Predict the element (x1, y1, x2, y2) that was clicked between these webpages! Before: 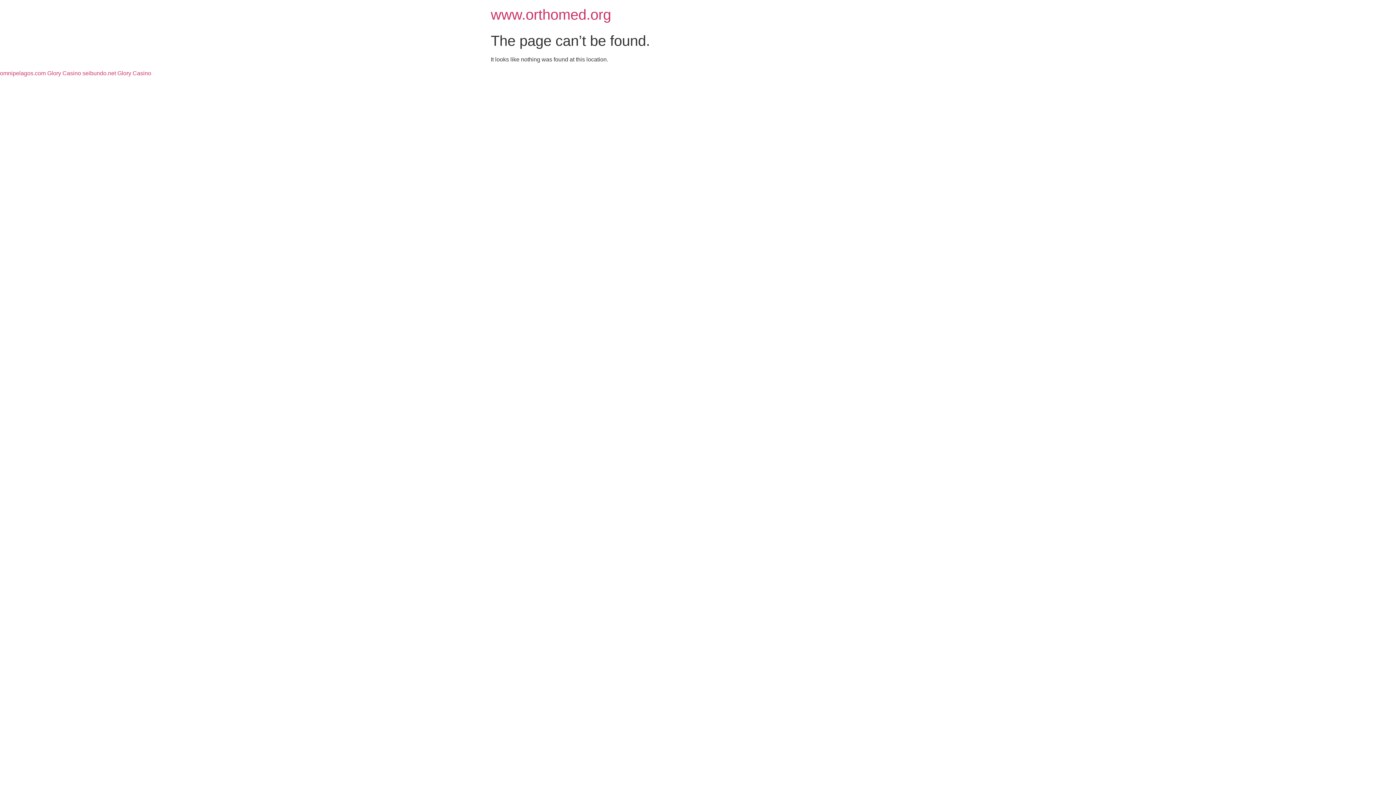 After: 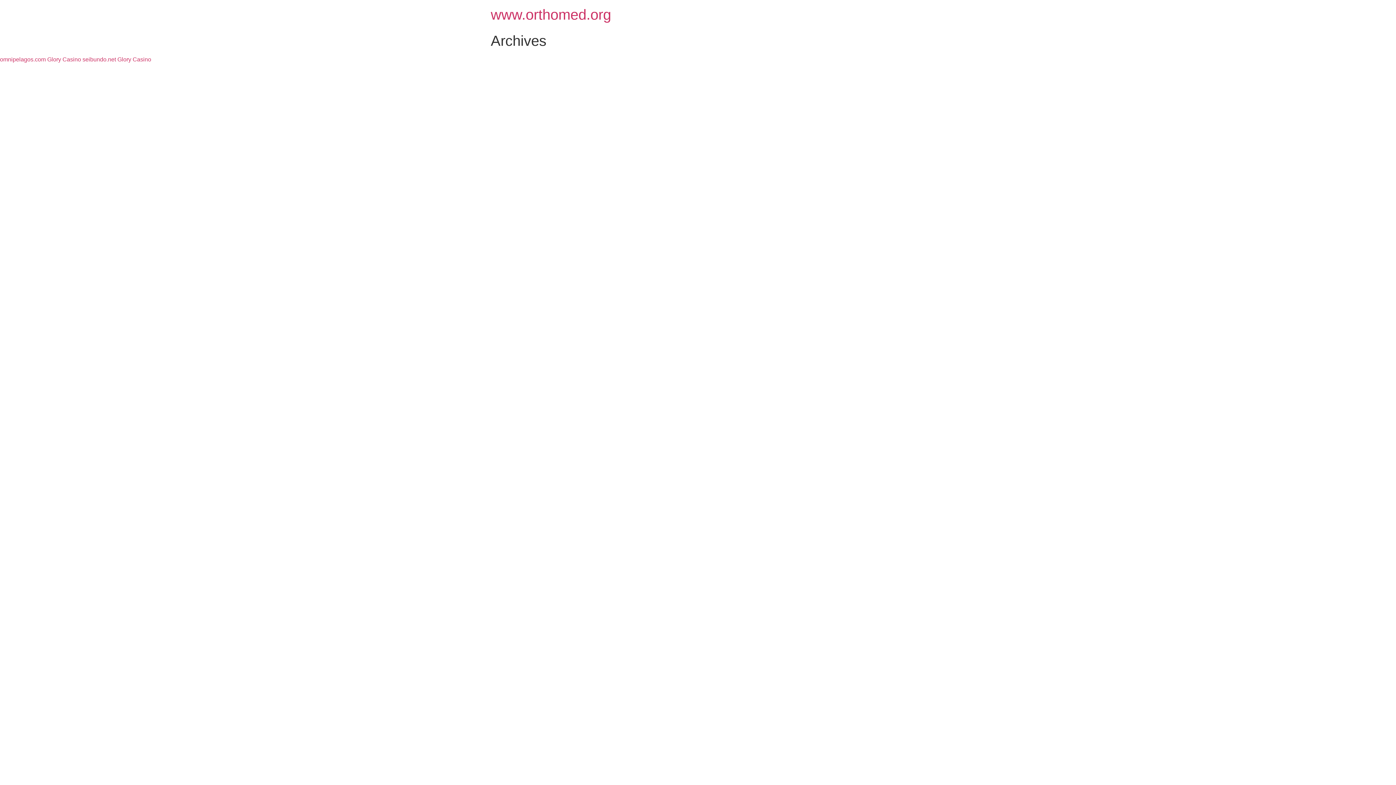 Action: bbox: (490, 6, 611, 22) label: www.orthomed.org